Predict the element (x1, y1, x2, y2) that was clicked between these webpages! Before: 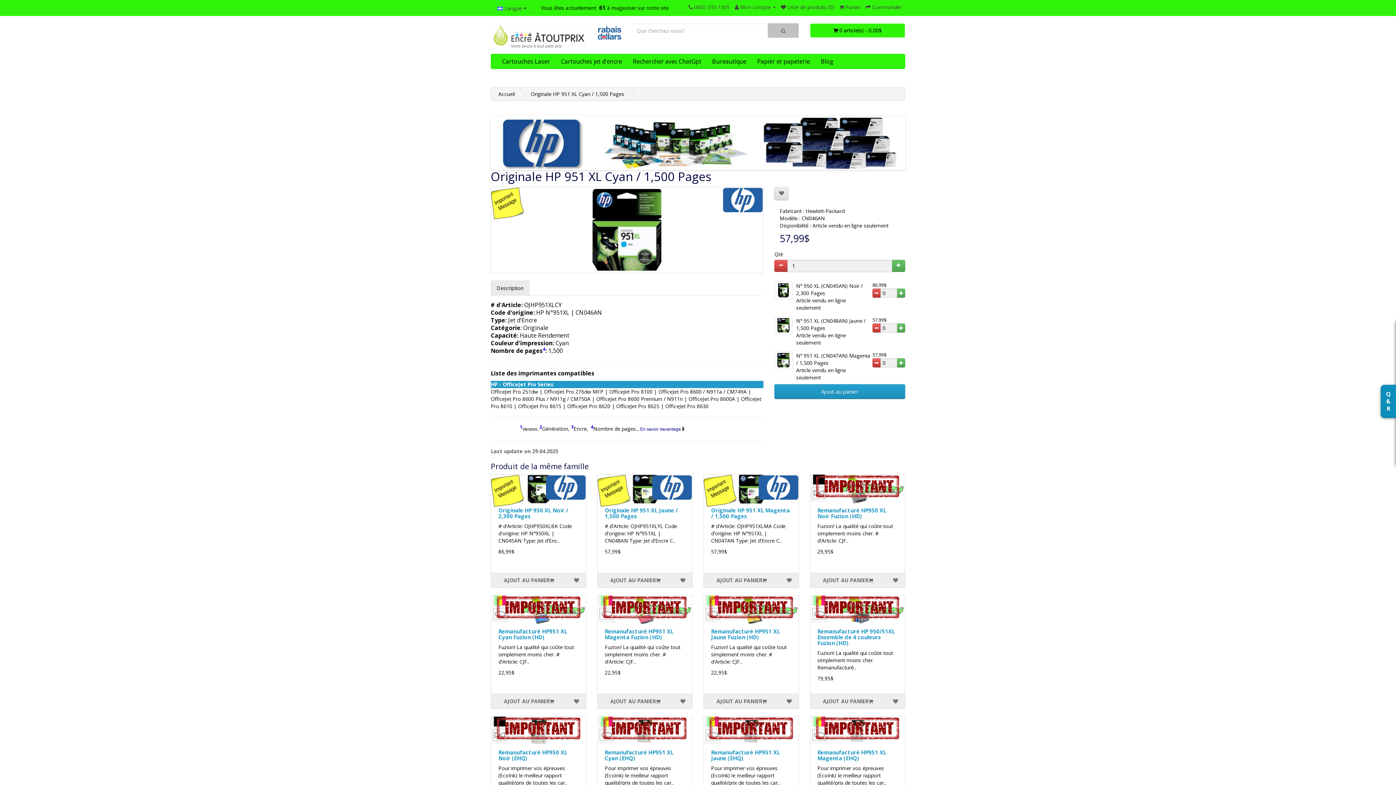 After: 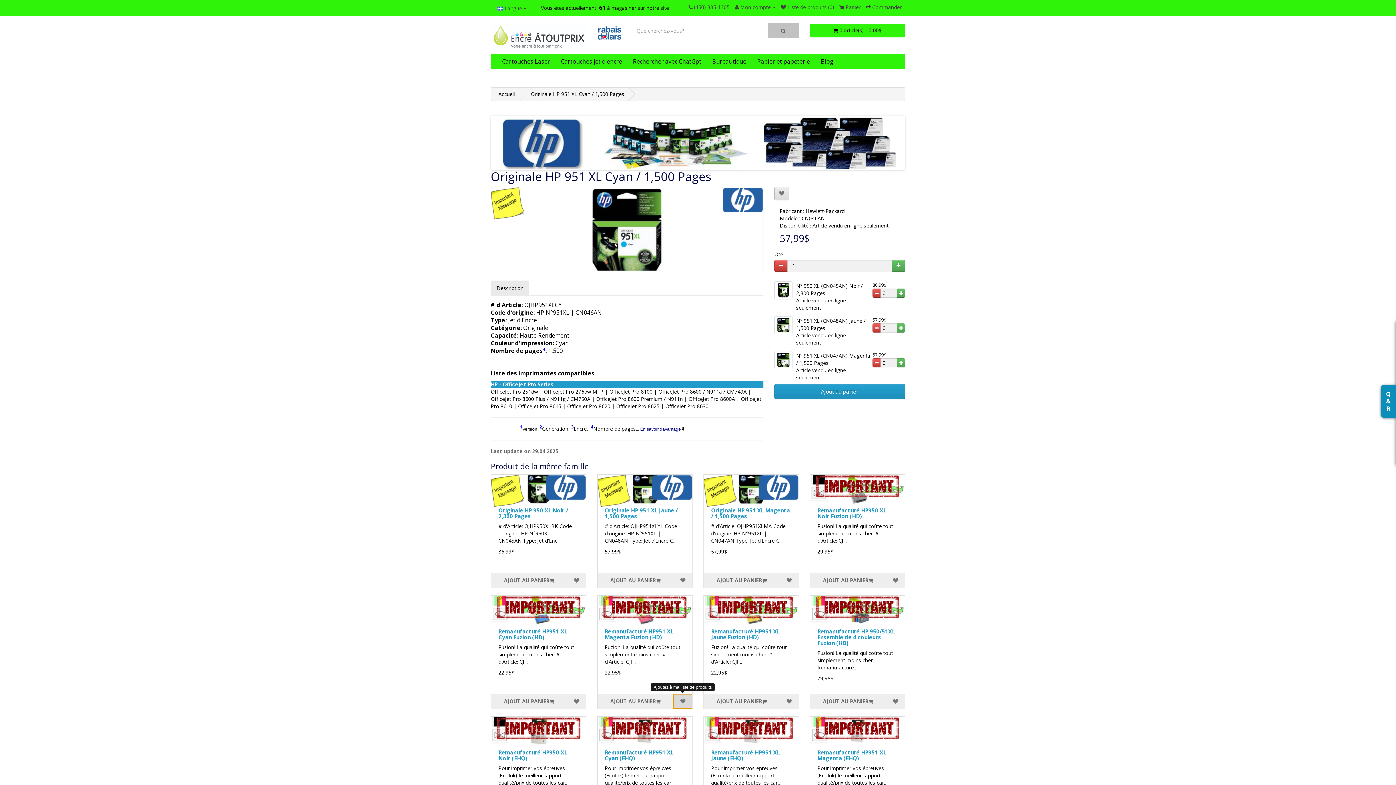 Action: bbox: (673, 694, 692, 708)